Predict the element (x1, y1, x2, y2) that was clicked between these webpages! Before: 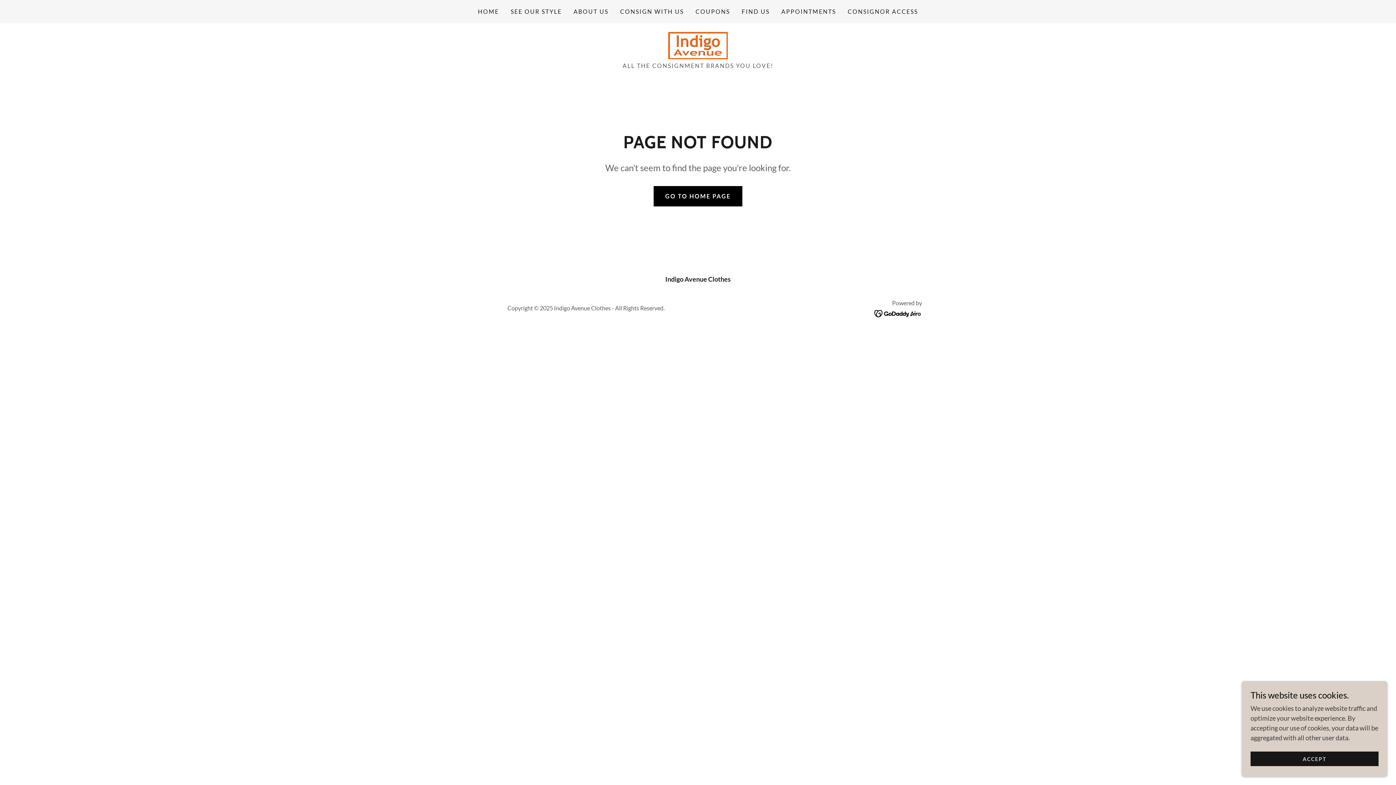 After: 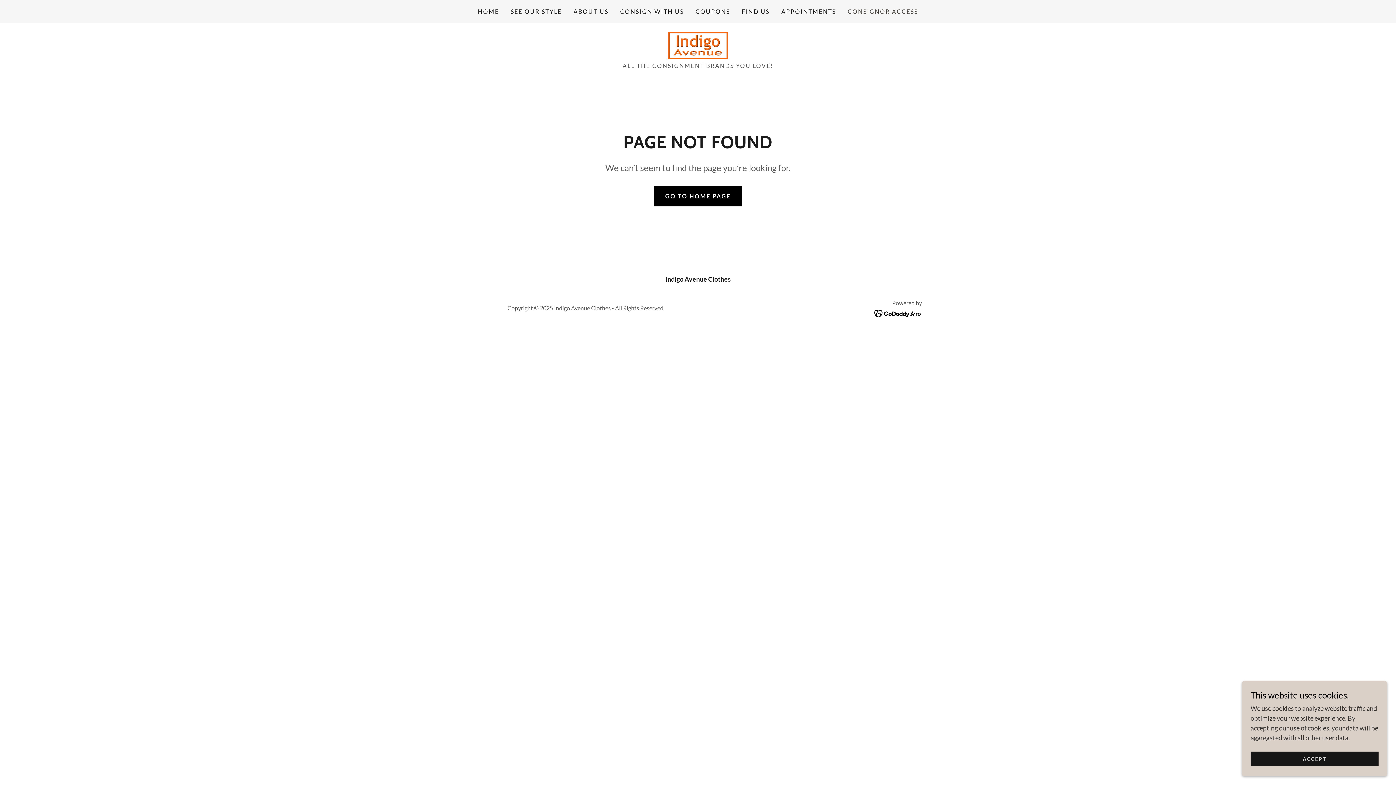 Action: bbox: (845, 5, 920, 18) label: CONSIGNOR ACCESS